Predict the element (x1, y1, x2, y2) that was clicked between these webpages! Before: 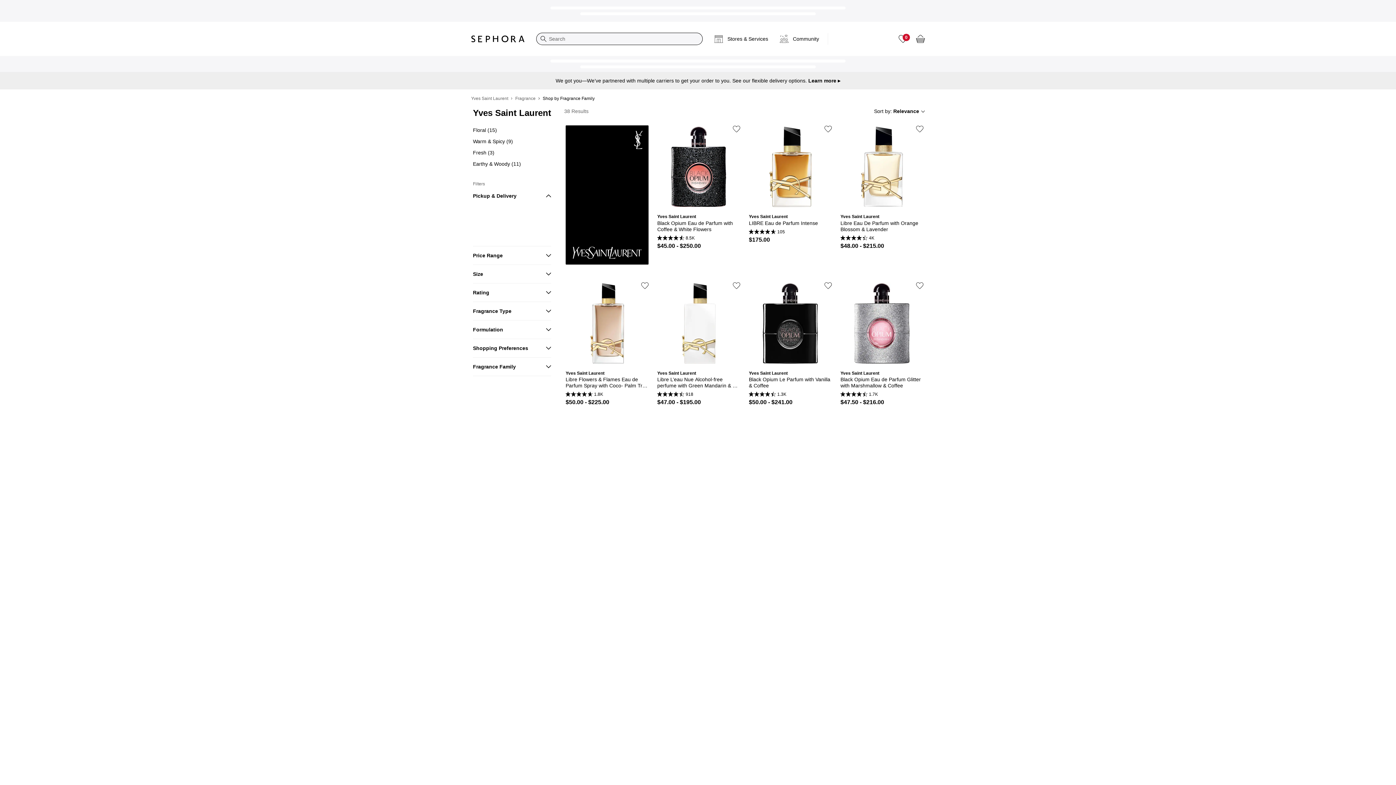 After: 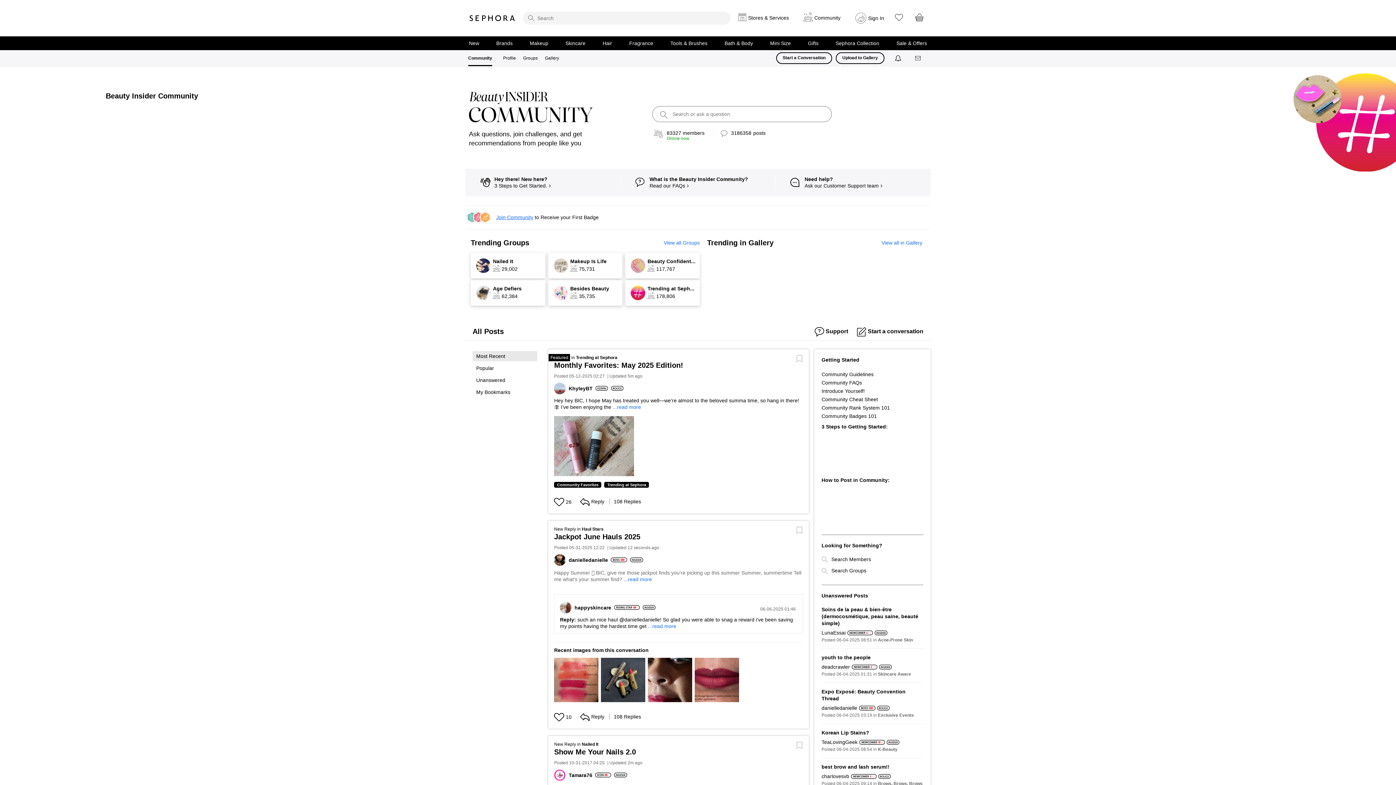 Action: bbox: (774, 27, 825, 50) label: Community